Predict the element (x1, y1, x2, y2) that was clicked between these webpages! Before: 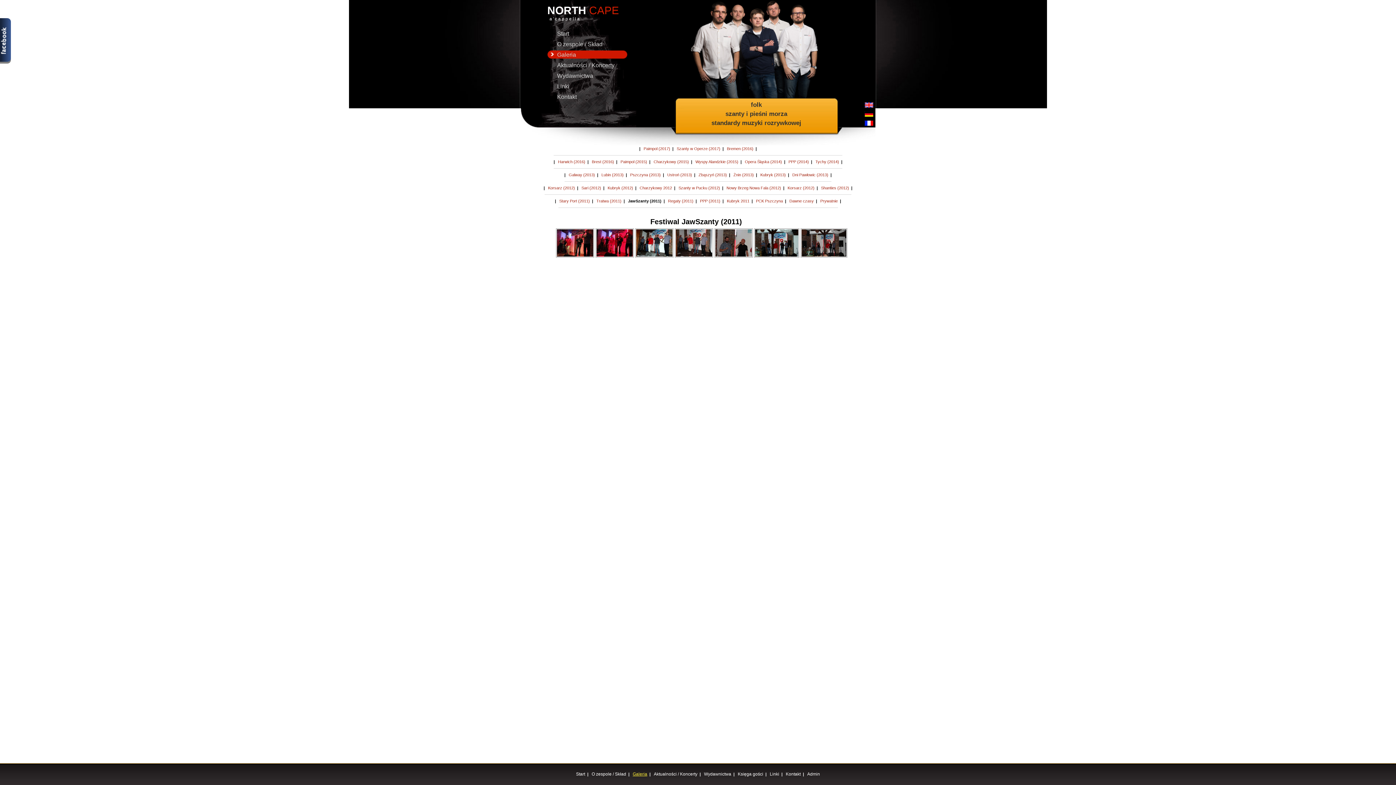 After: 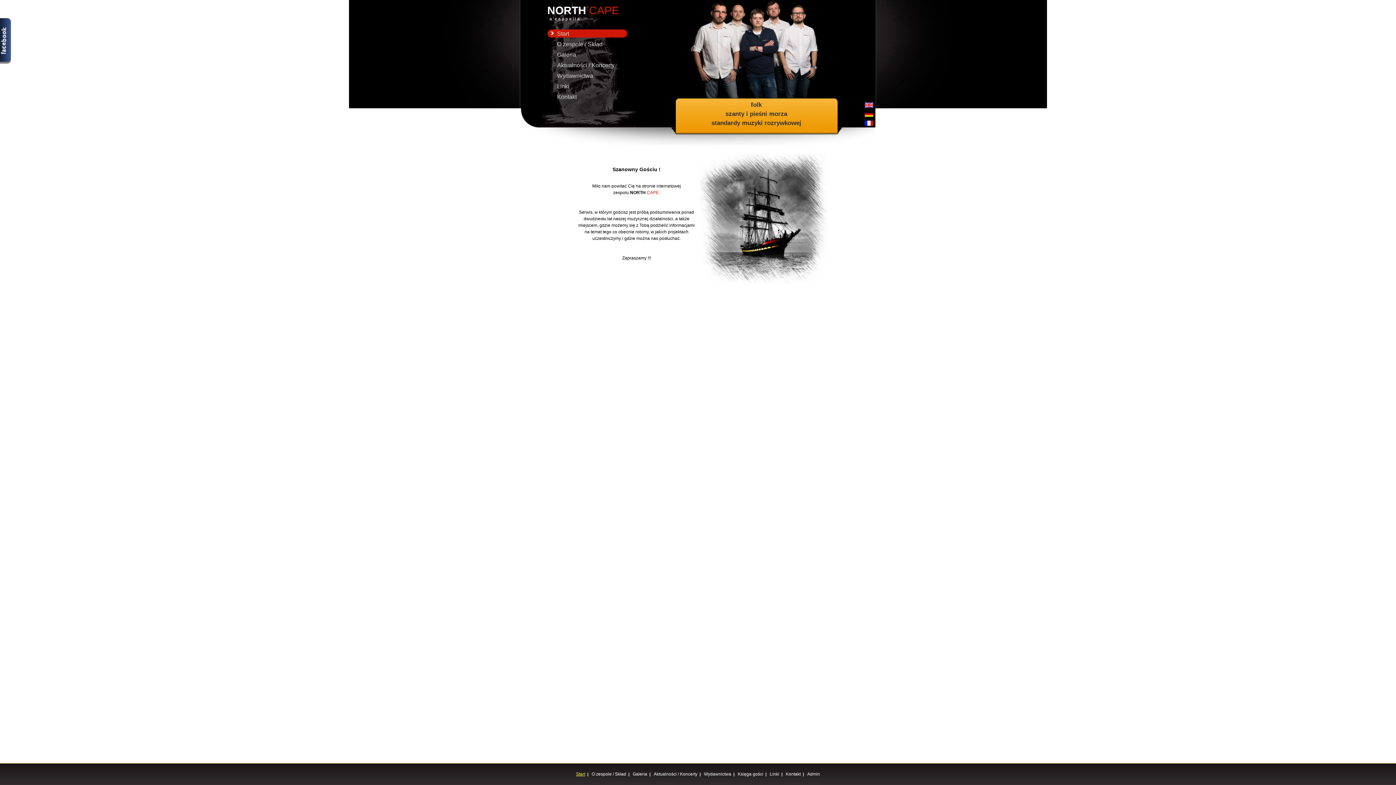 Action: bbox: (547, 29, 627, 37) label: Start